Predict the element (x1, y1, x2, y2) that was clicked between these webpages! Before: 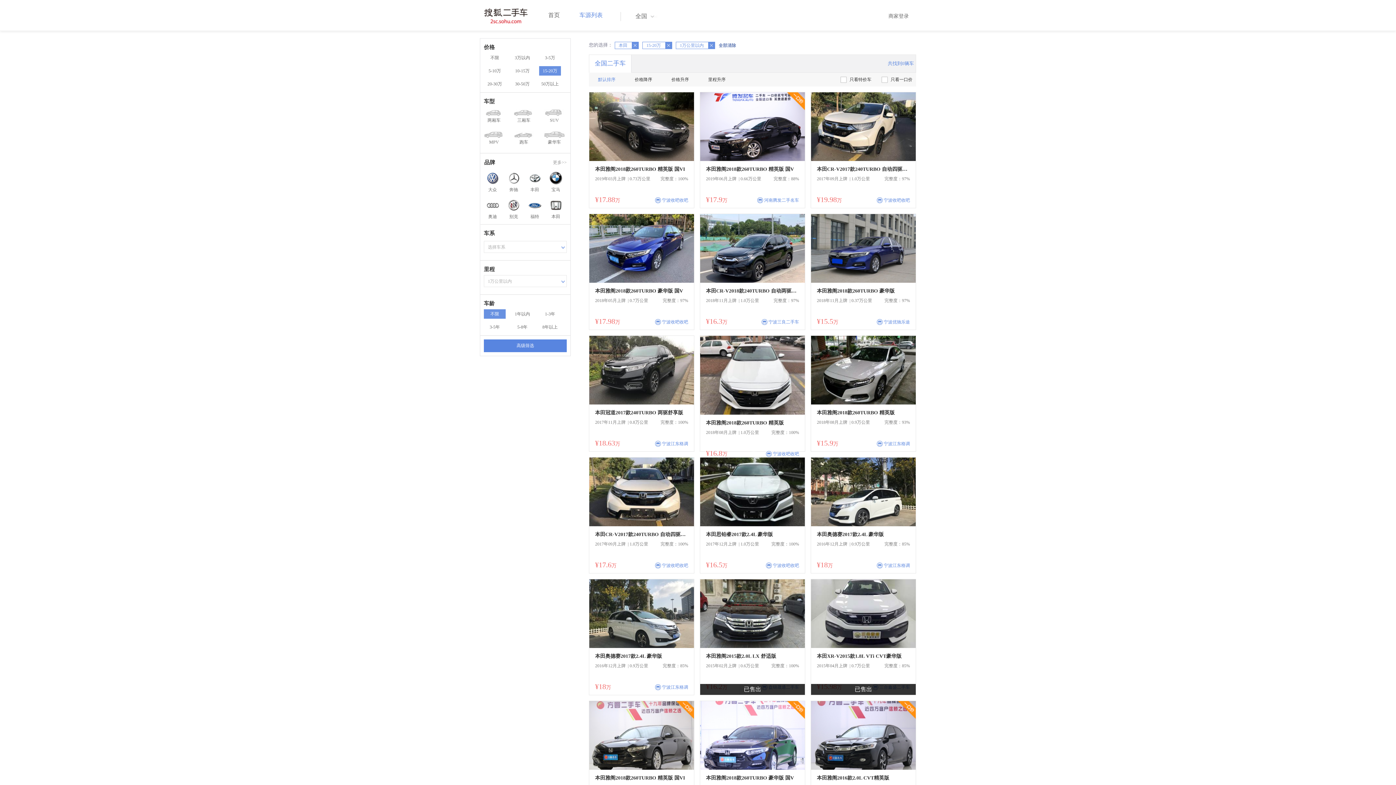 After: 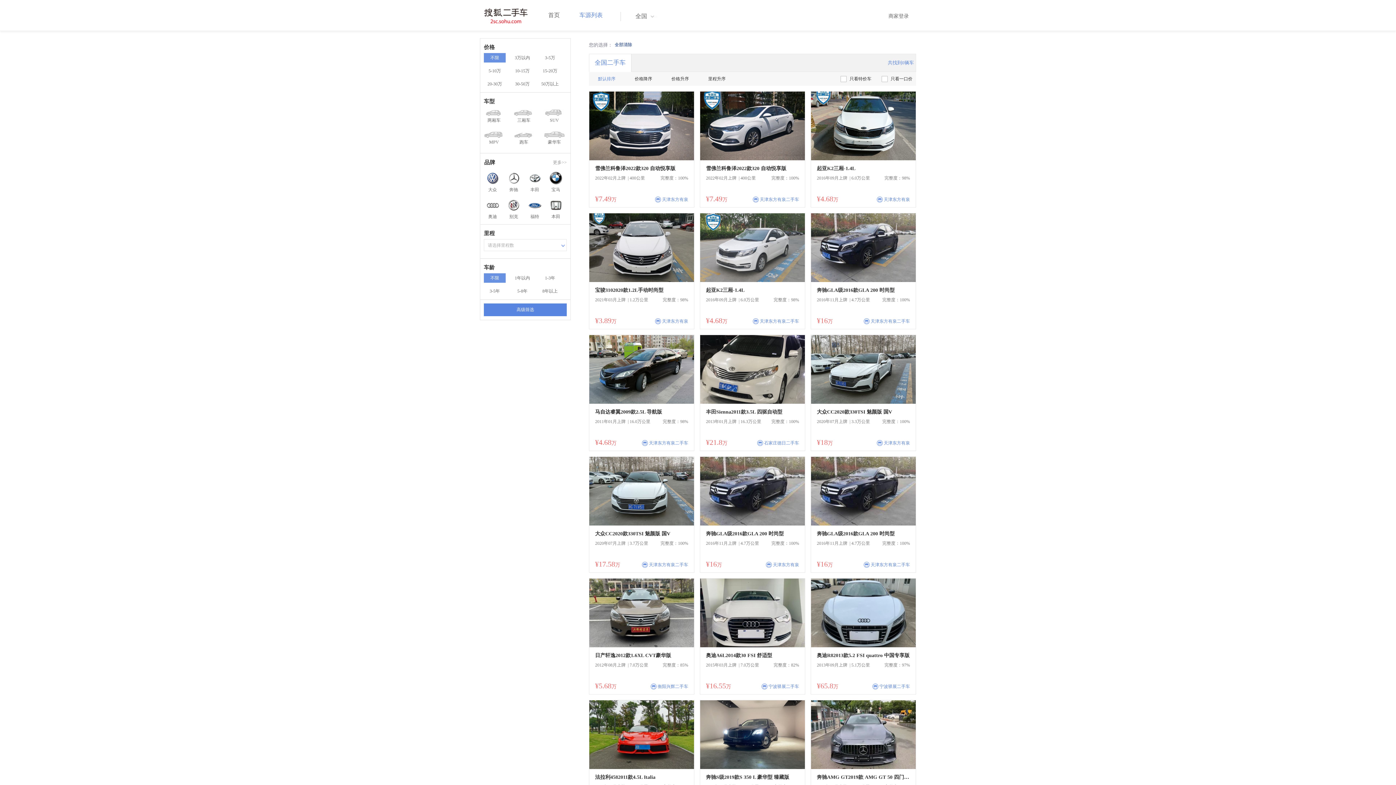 Action: bbox: (589, 54, 631, 72) label: 全国二手车